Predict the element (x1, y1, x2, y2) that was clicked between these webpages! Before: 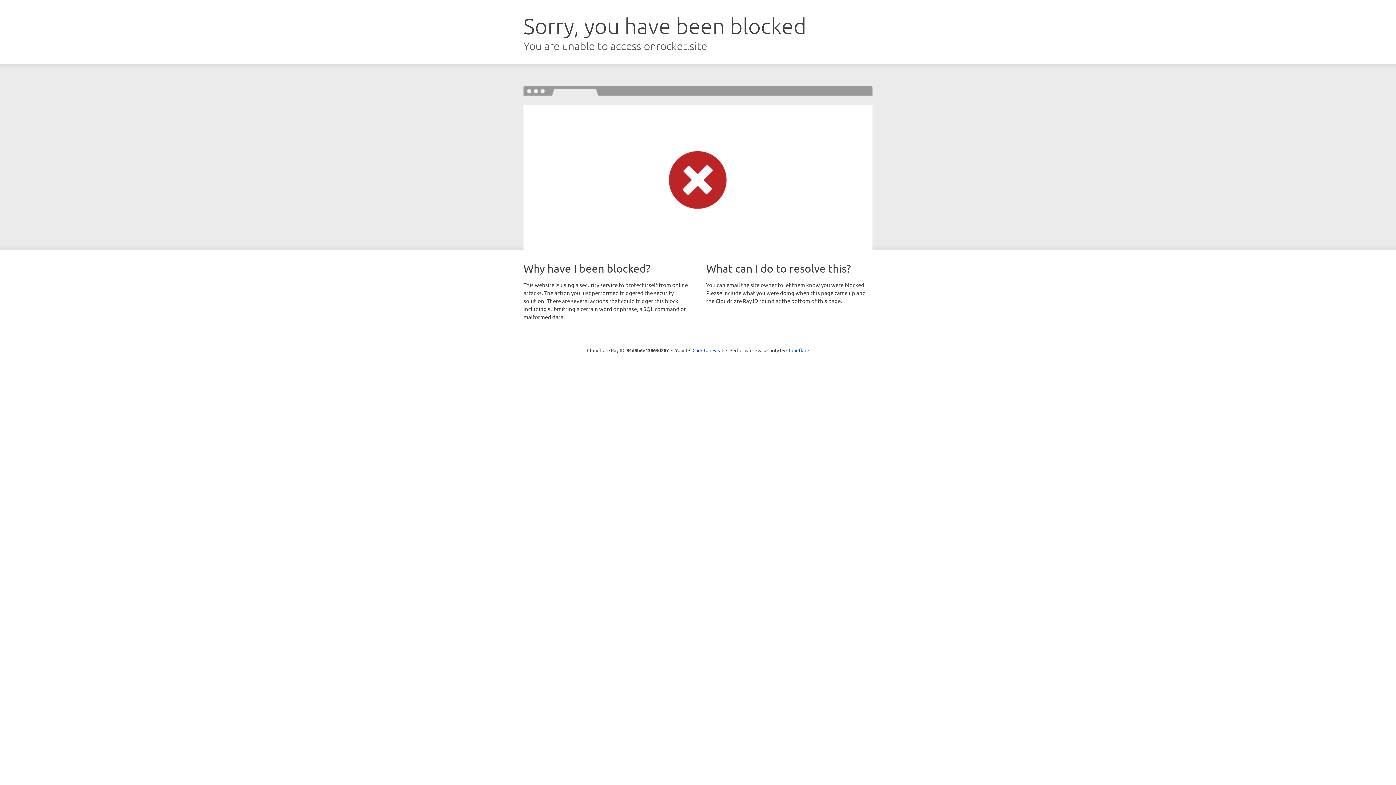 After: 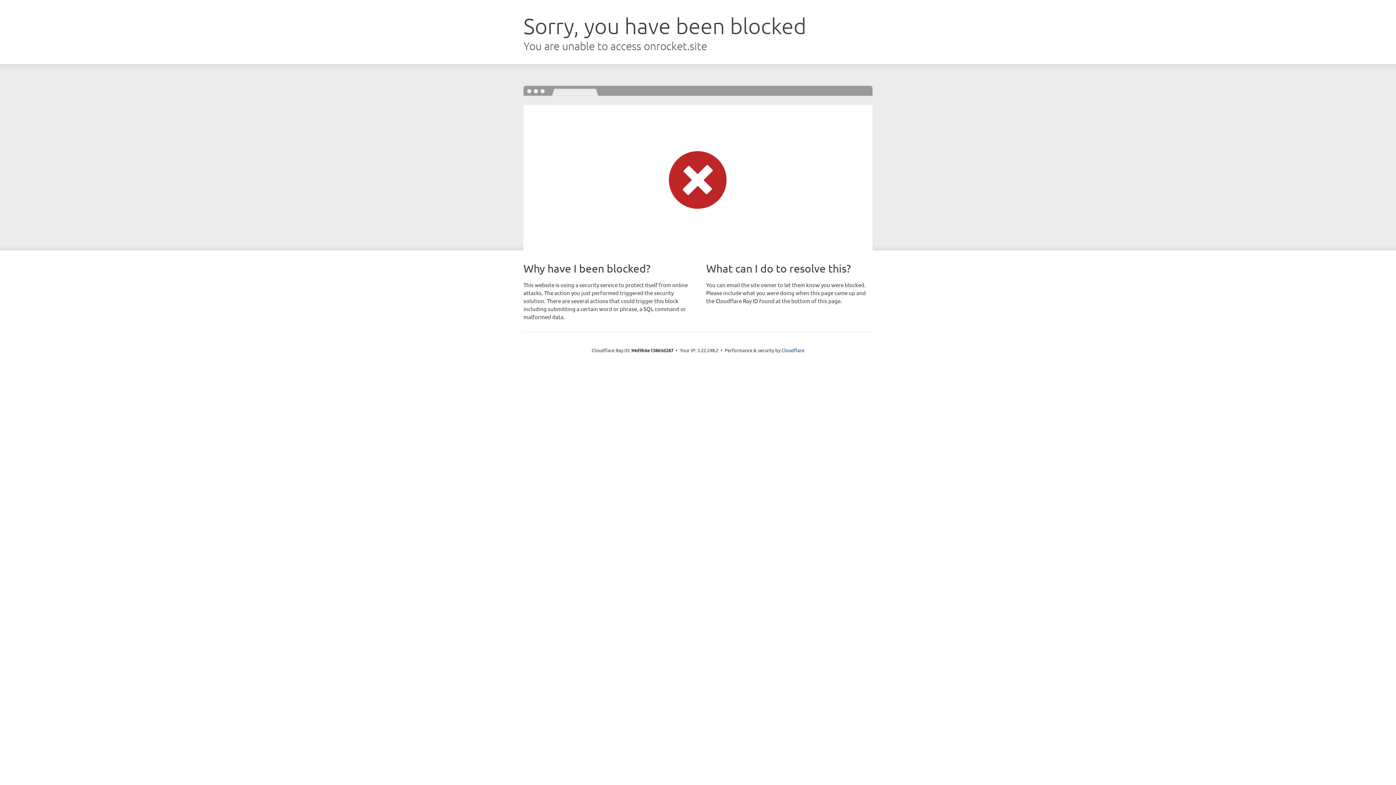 Action: bbox: (692, 346, 723, 353) label: Click to reveal